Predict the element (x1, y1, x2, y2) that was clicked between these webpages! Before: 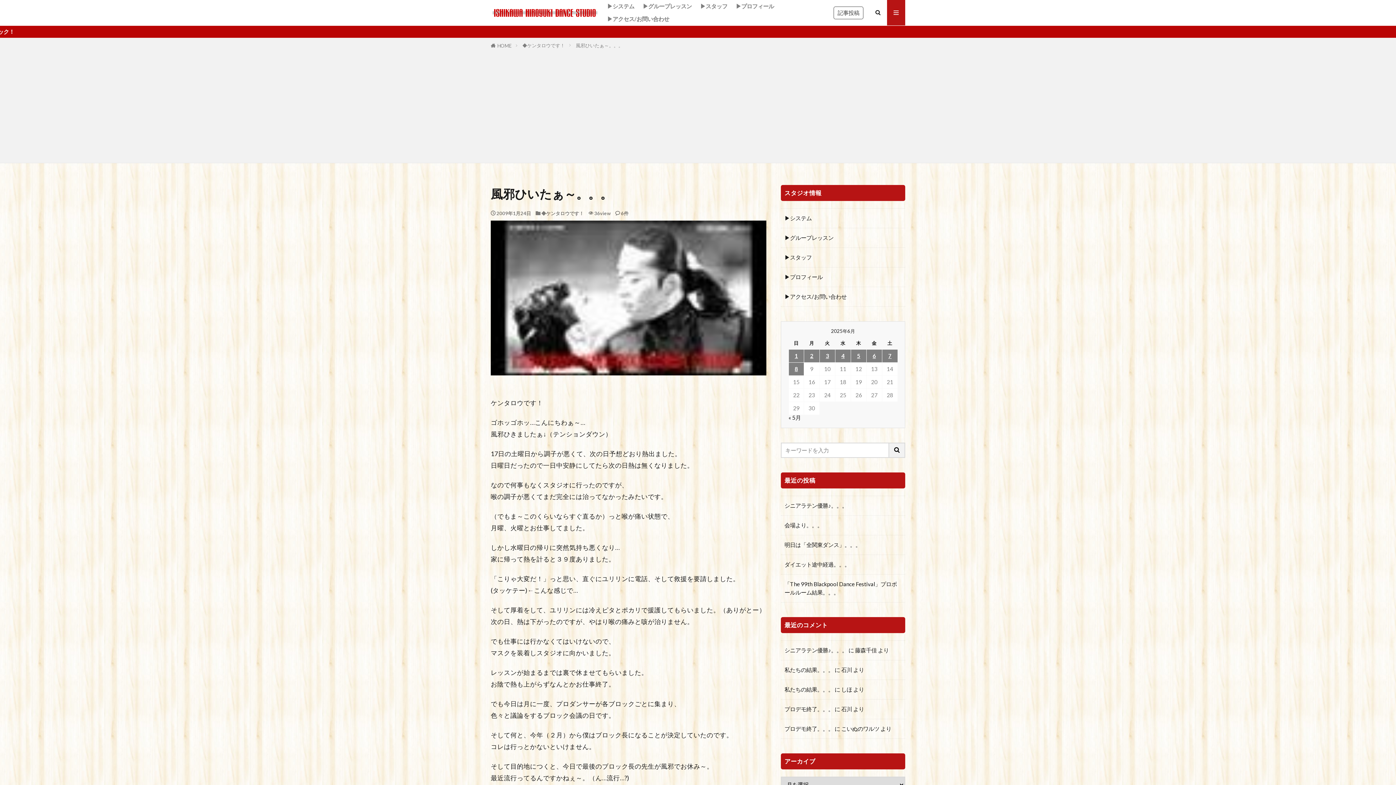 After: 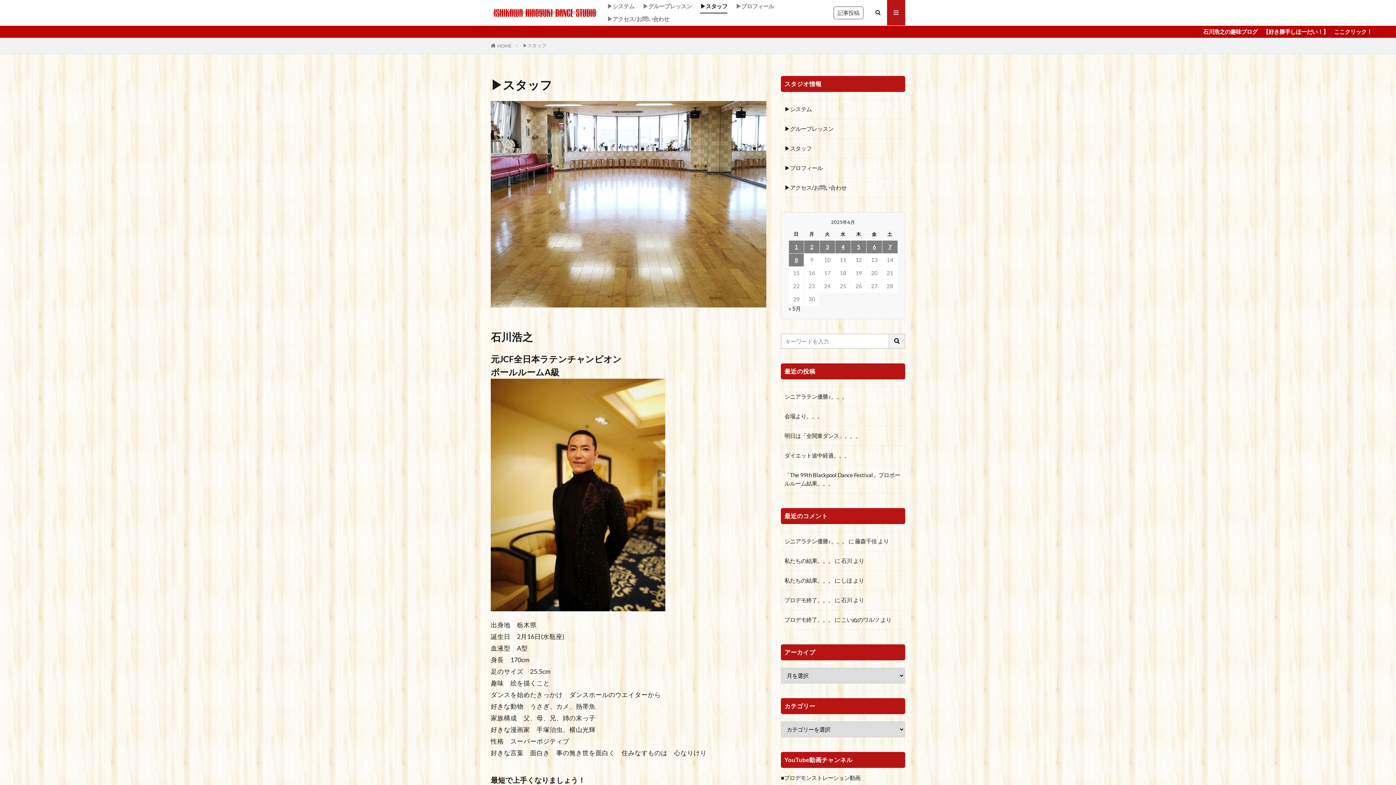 Action: label: ▶スタッフ bbox: (781, 247, 905, 267)